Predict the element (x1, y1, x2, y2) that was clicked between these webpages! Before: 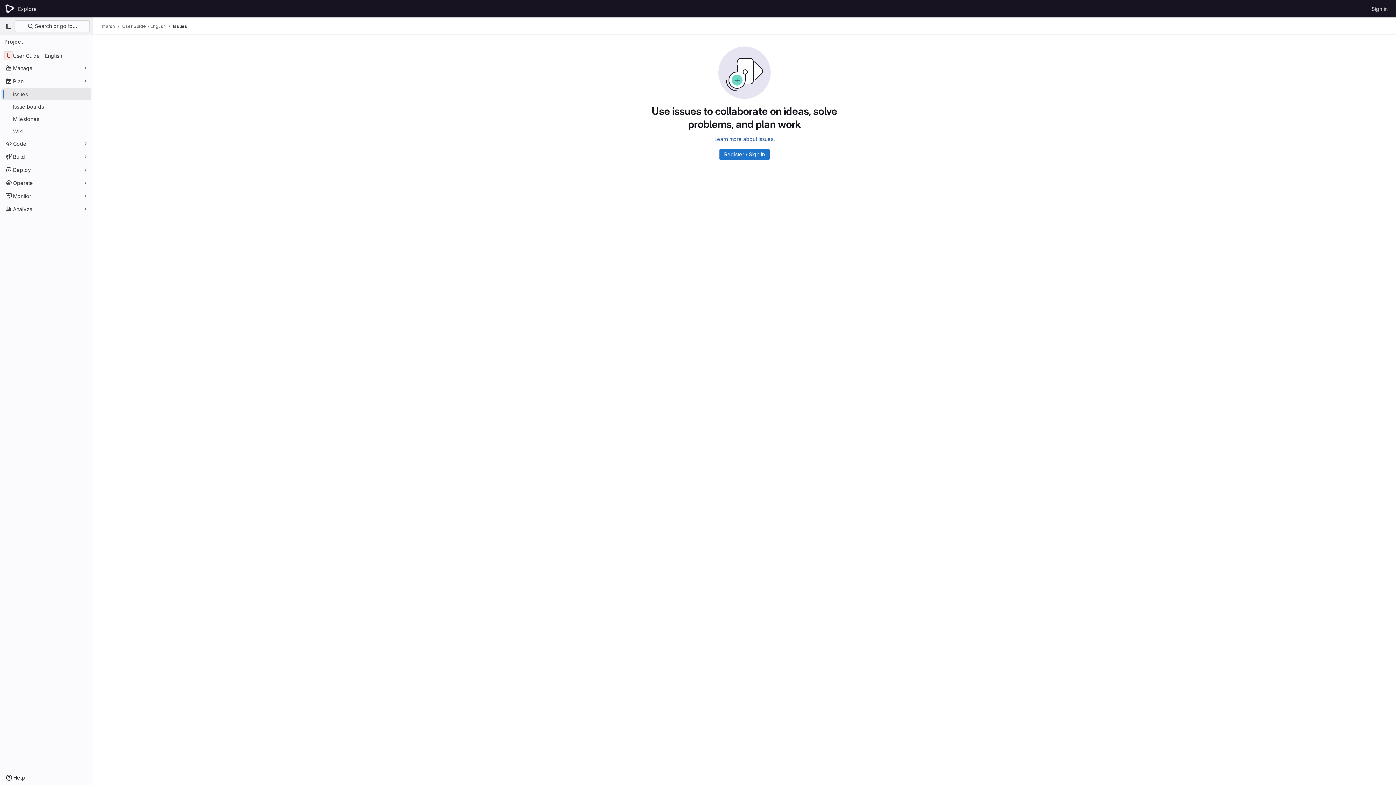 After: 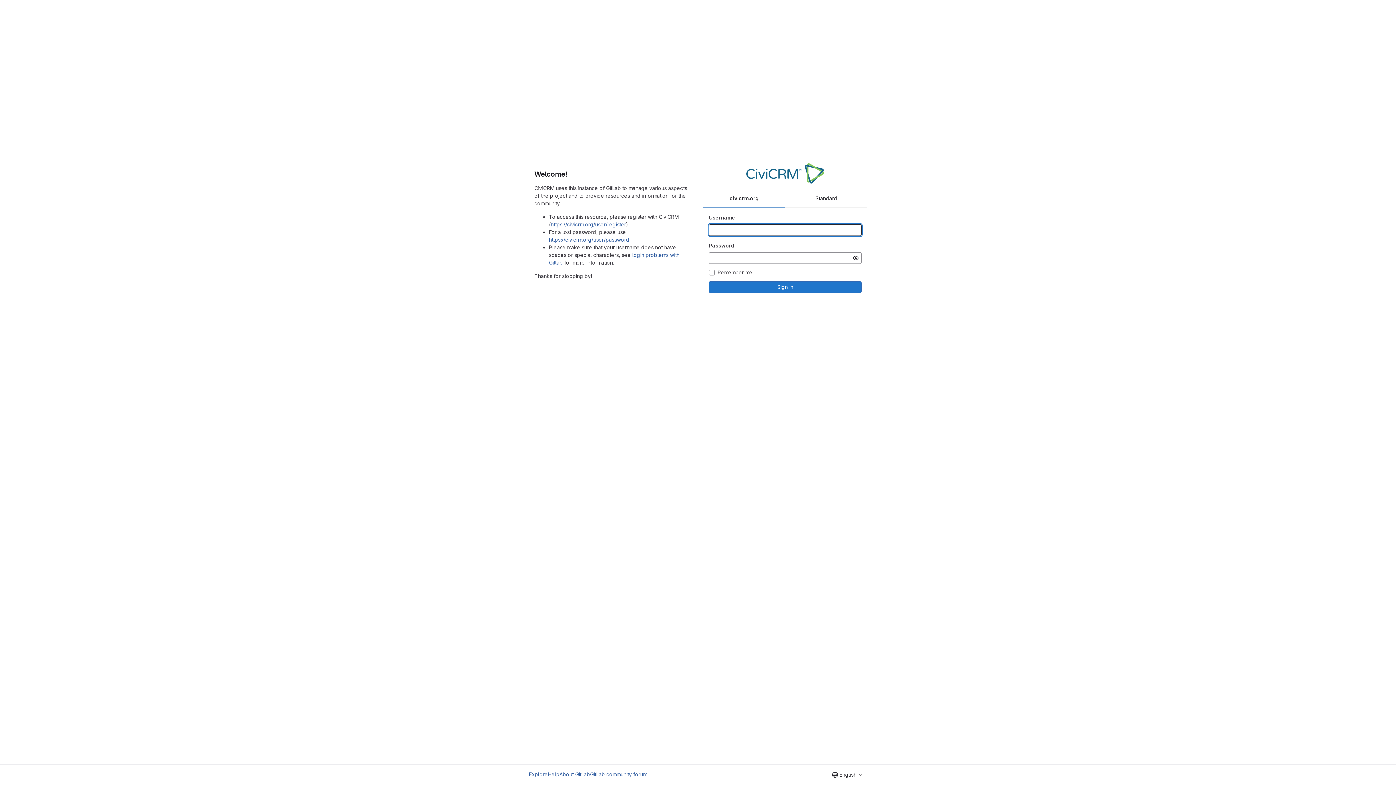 Action: label: Sign in bbox: (1369, 2, 1390, 14)